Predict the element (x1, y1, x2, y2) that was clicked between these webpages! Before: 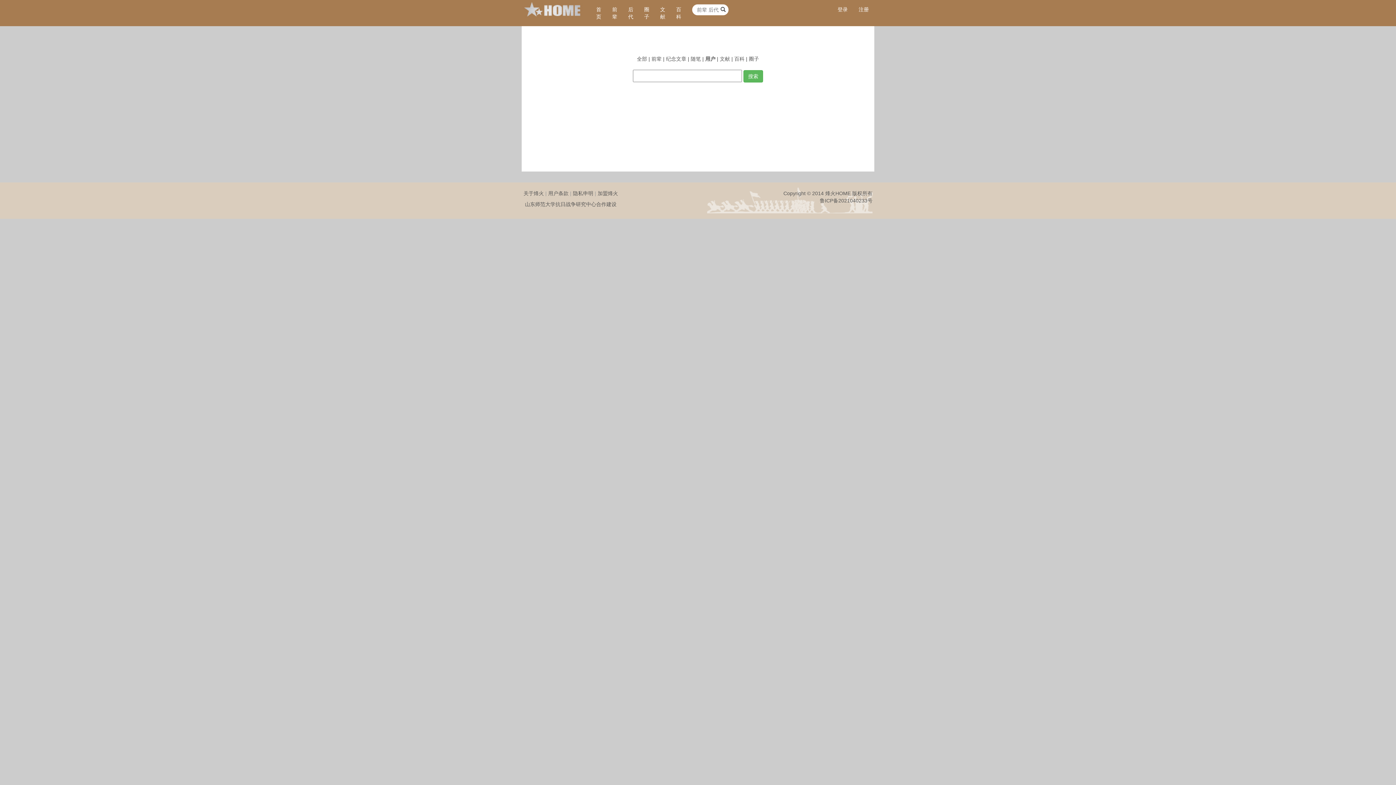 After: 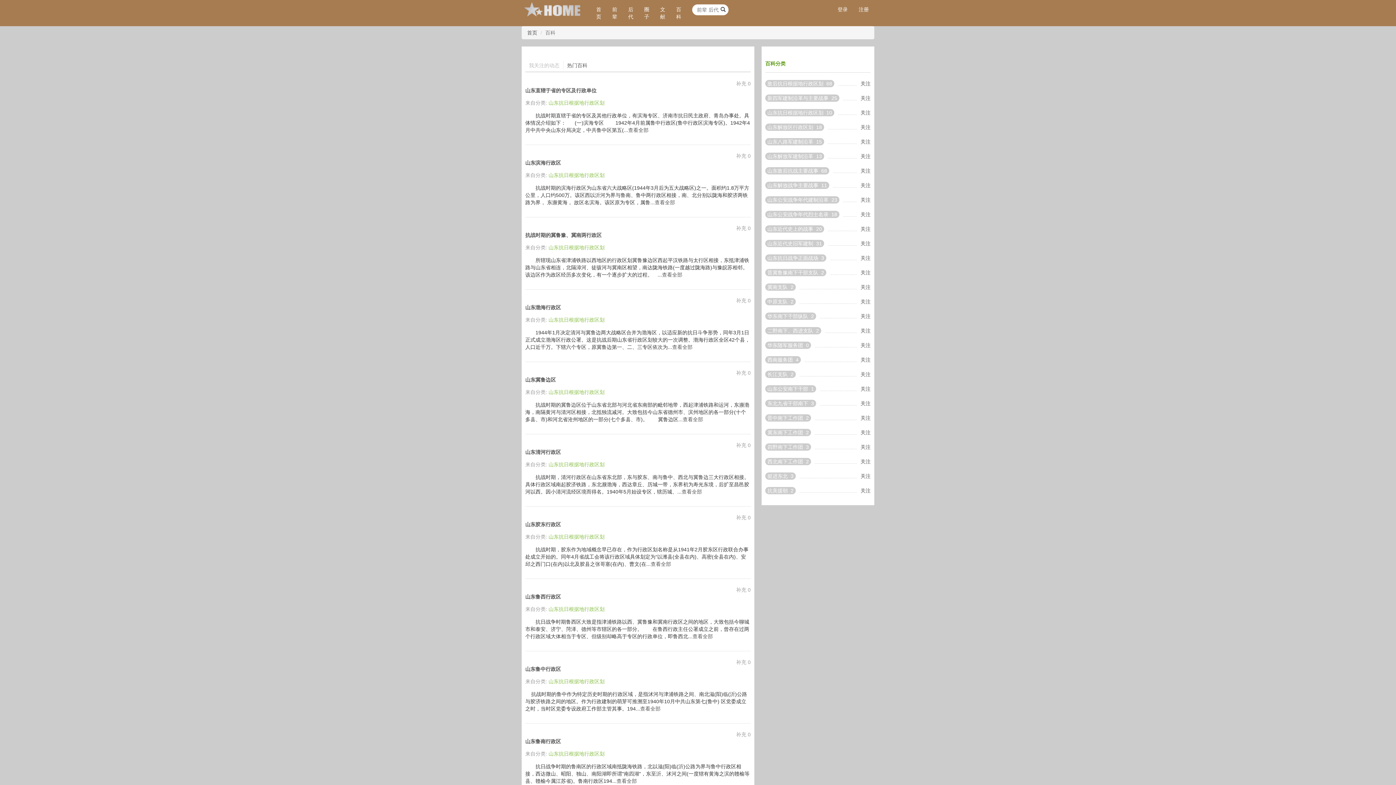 Action: bbox: (670, 0, 686, 25) label: 百
科